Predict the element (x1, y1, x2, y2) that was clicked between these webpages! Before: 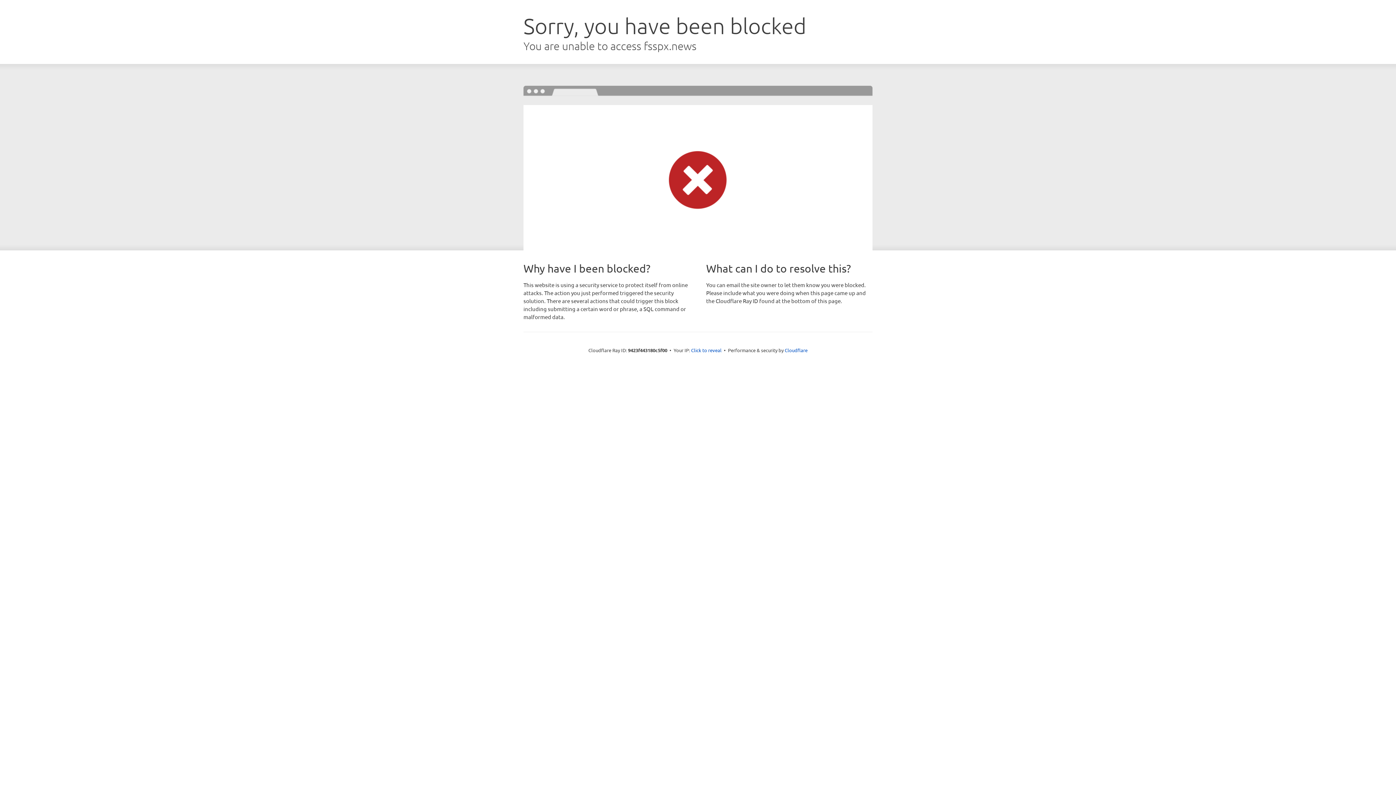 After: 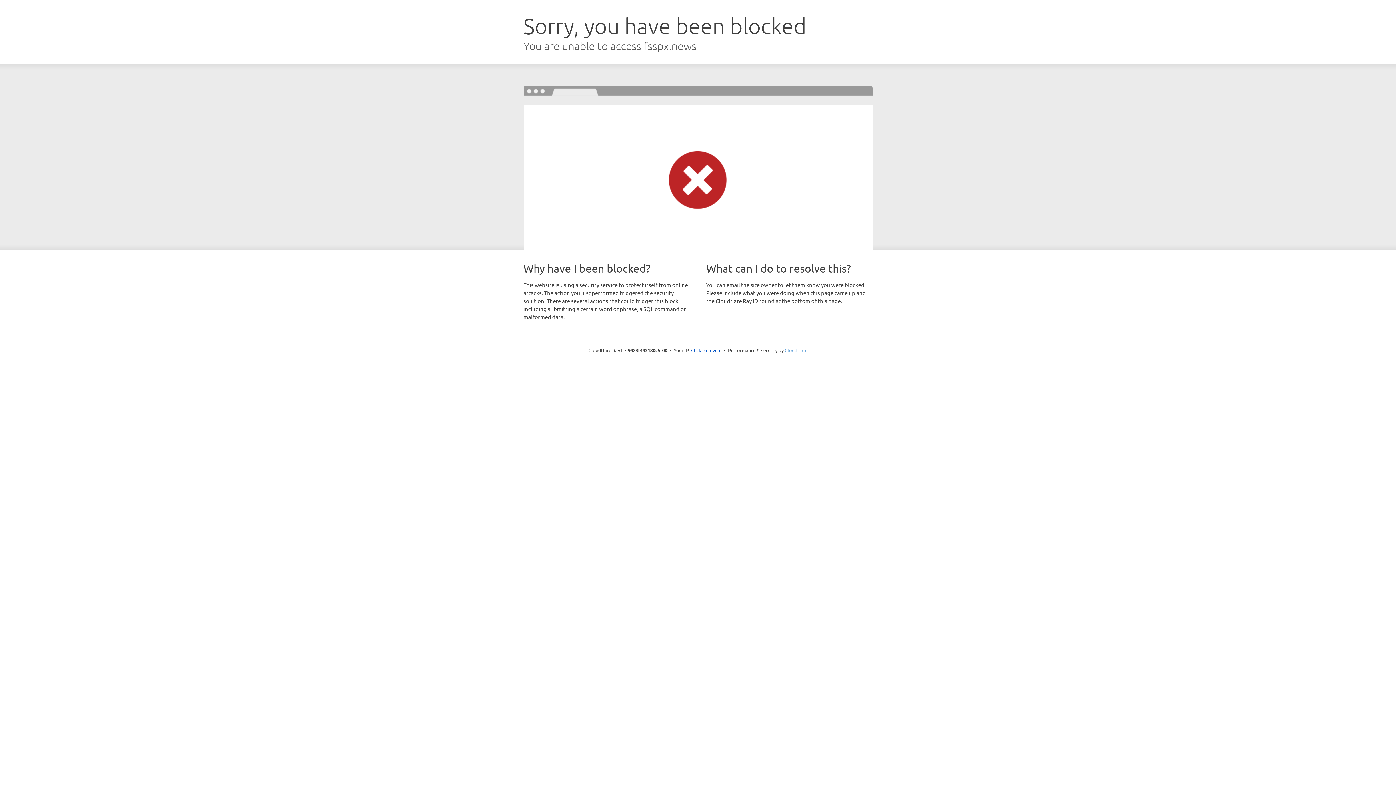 Action: label: Cloudflare bbox: (784, 347, 807, 353)